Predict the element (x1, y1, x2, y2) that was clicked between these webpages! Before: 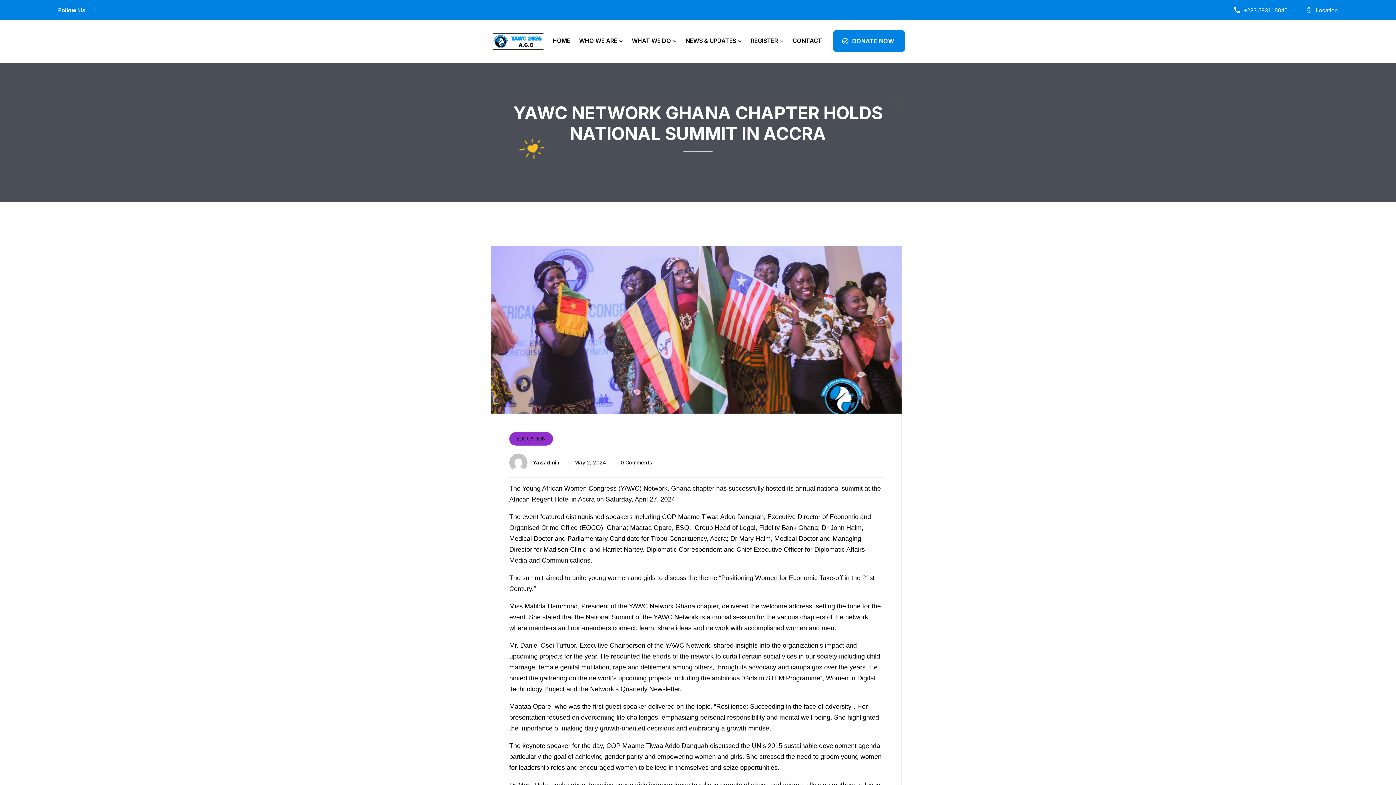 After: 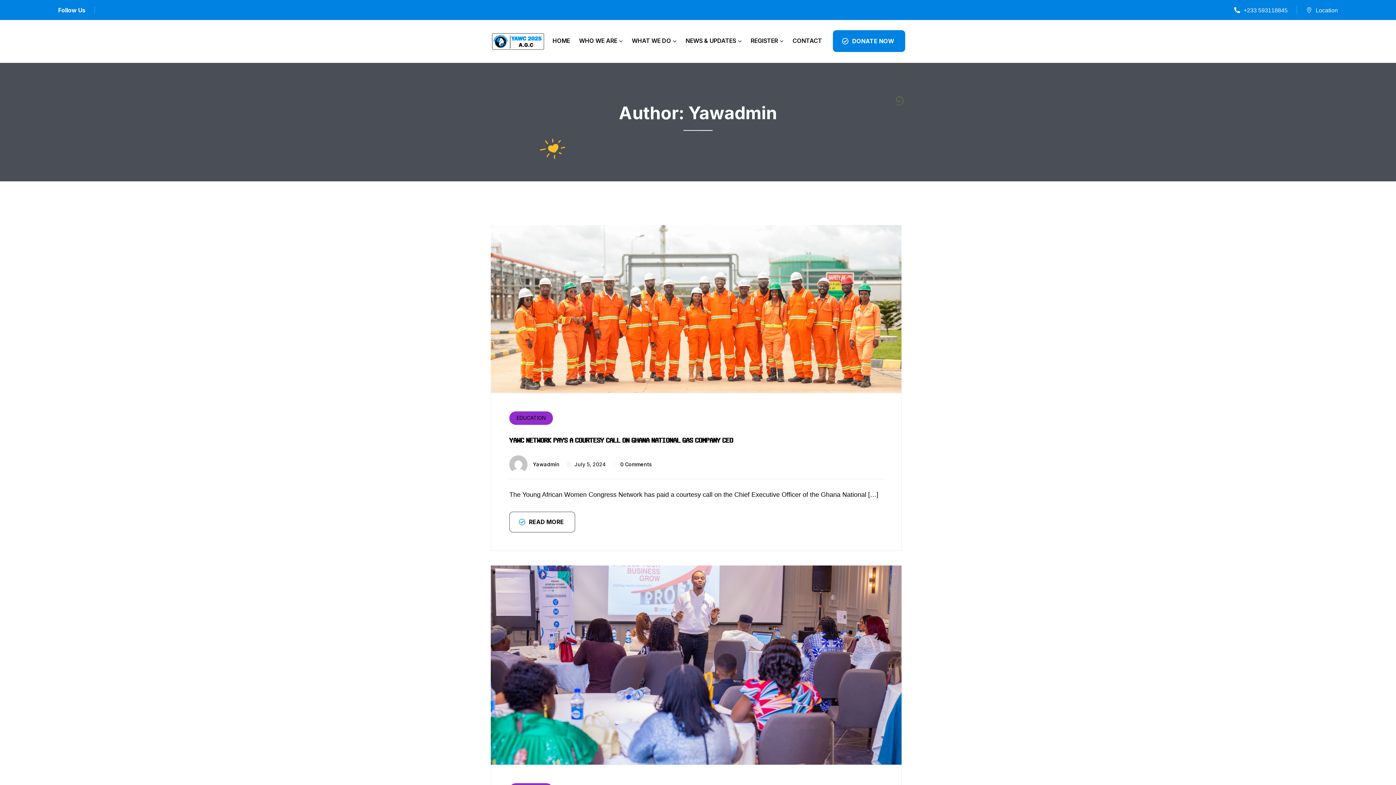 Action: bbox: (533, 459, 559, 465) label: Yawadmin